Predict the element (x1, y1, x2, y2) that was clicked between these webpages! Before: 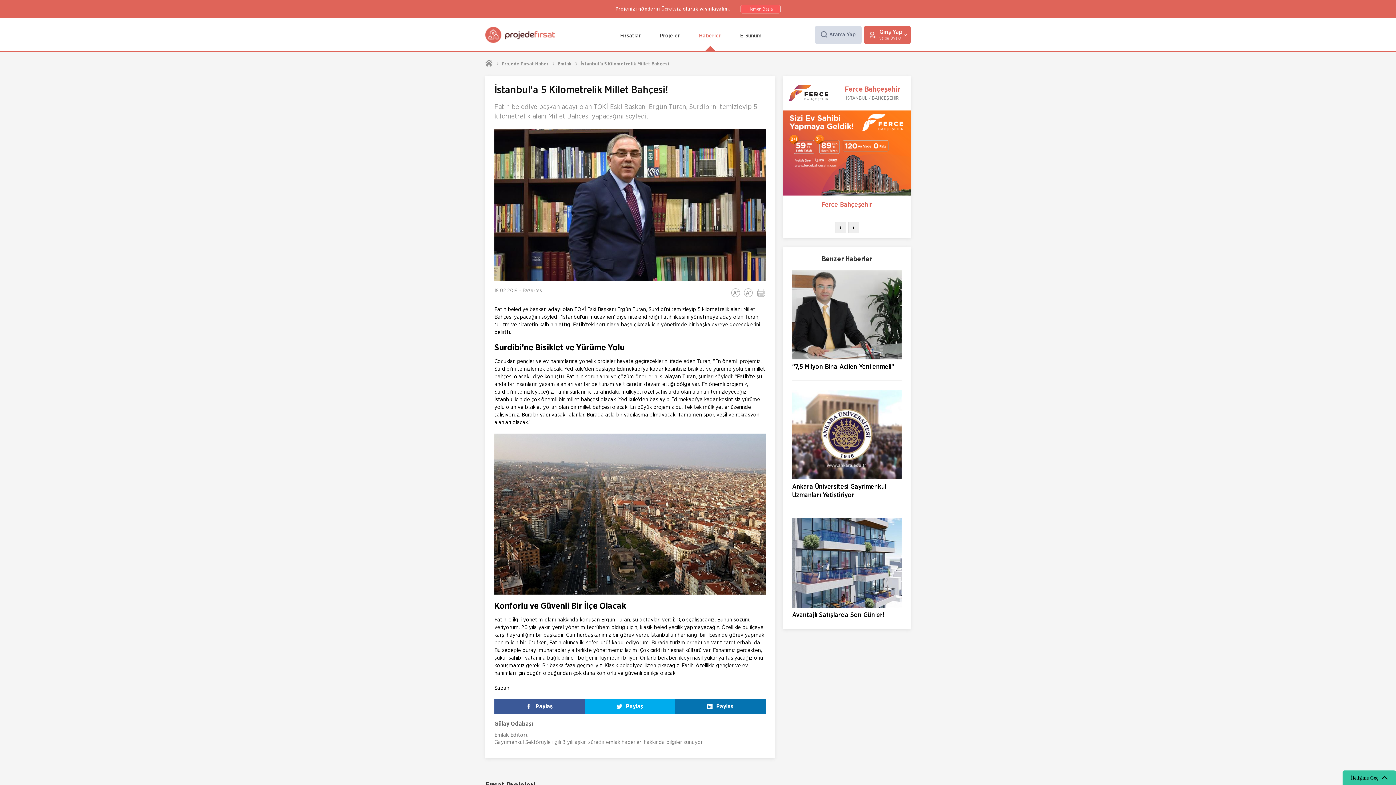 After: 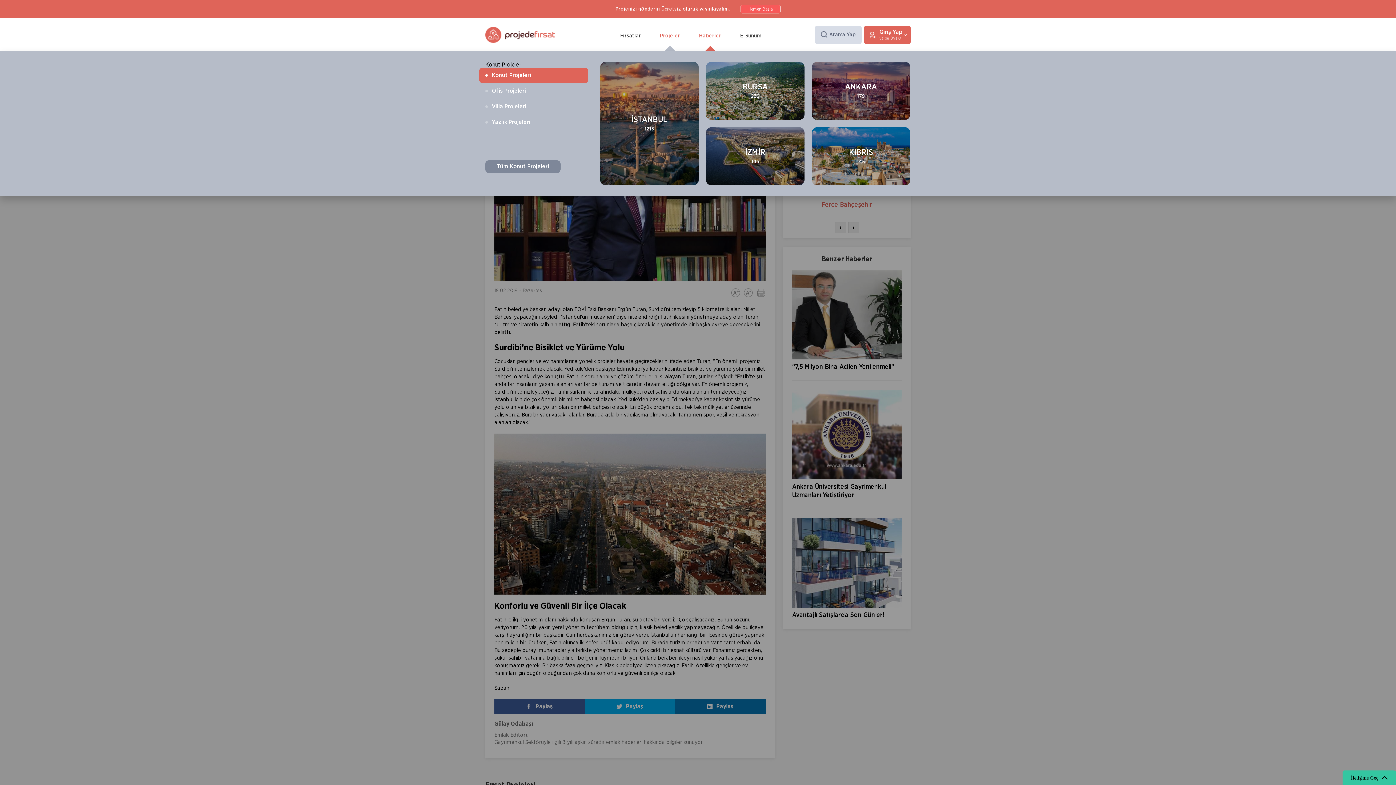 Action: bbox: (659, 32, 680, 38) label: Projeler